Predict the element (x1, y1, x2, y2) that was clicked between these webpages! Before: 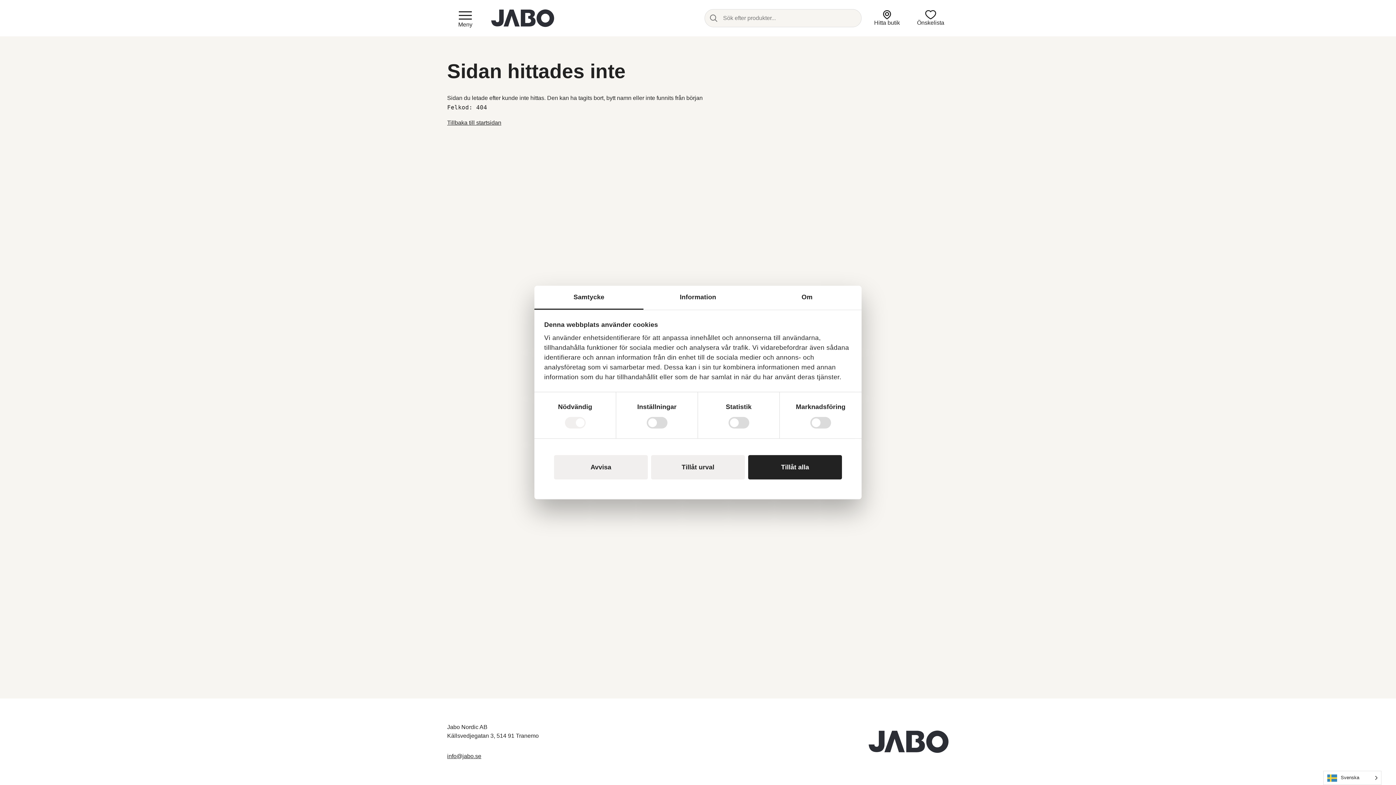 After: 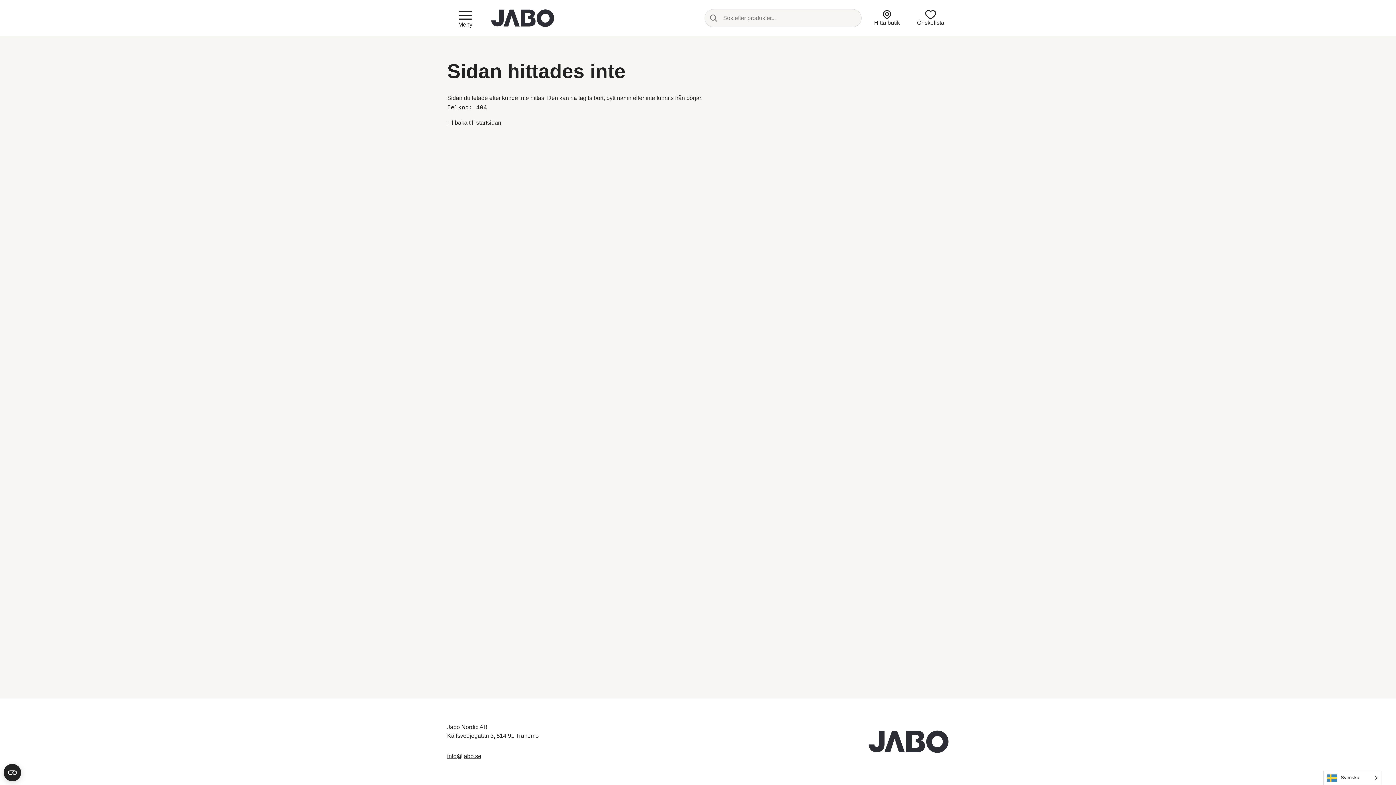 Action: label: Tillåt alla bbox: (748, 455, 842, 479)